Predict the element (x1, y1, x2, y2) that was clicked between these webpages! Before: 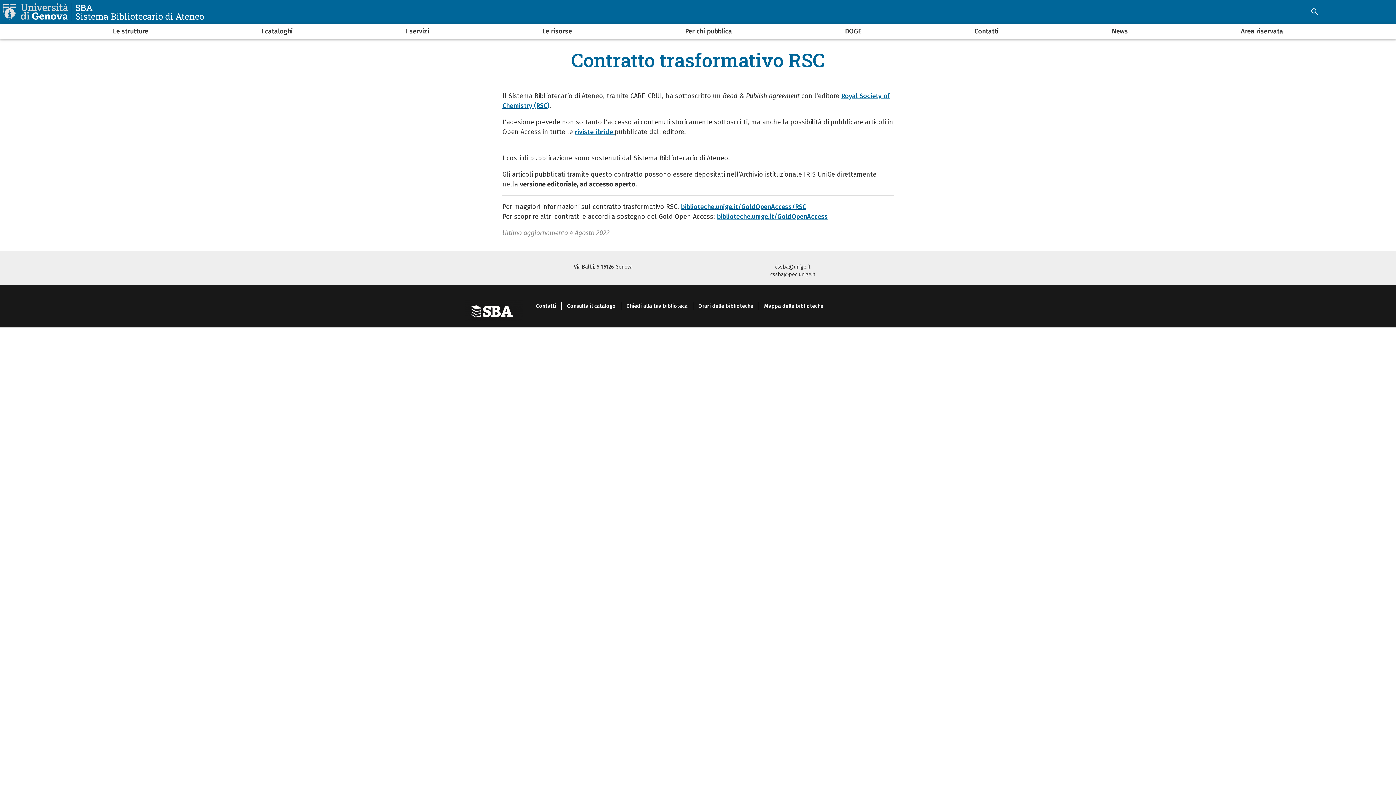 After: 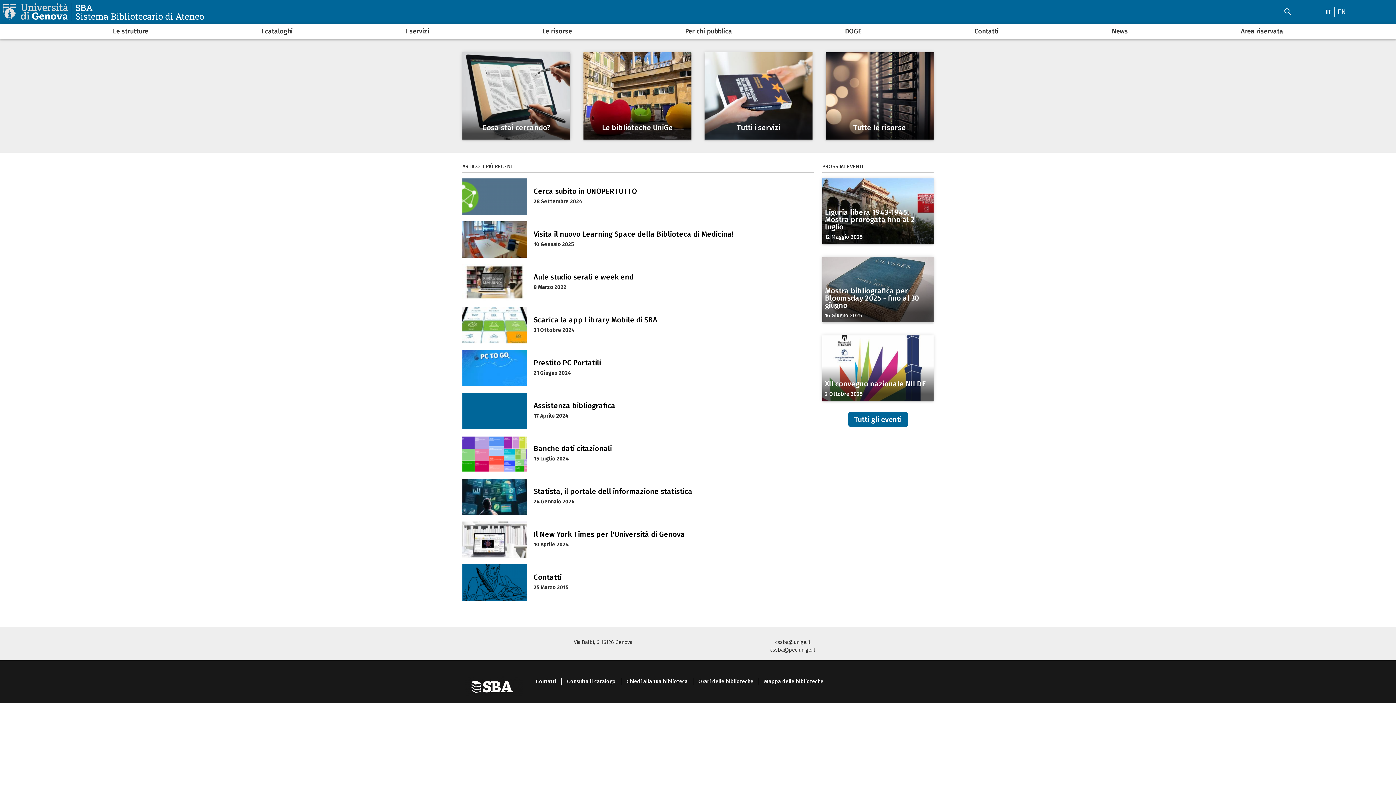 Action: label: SBA
Sistema Bibliotecario di Ateneo bbox: (75, 3, 204, 20)